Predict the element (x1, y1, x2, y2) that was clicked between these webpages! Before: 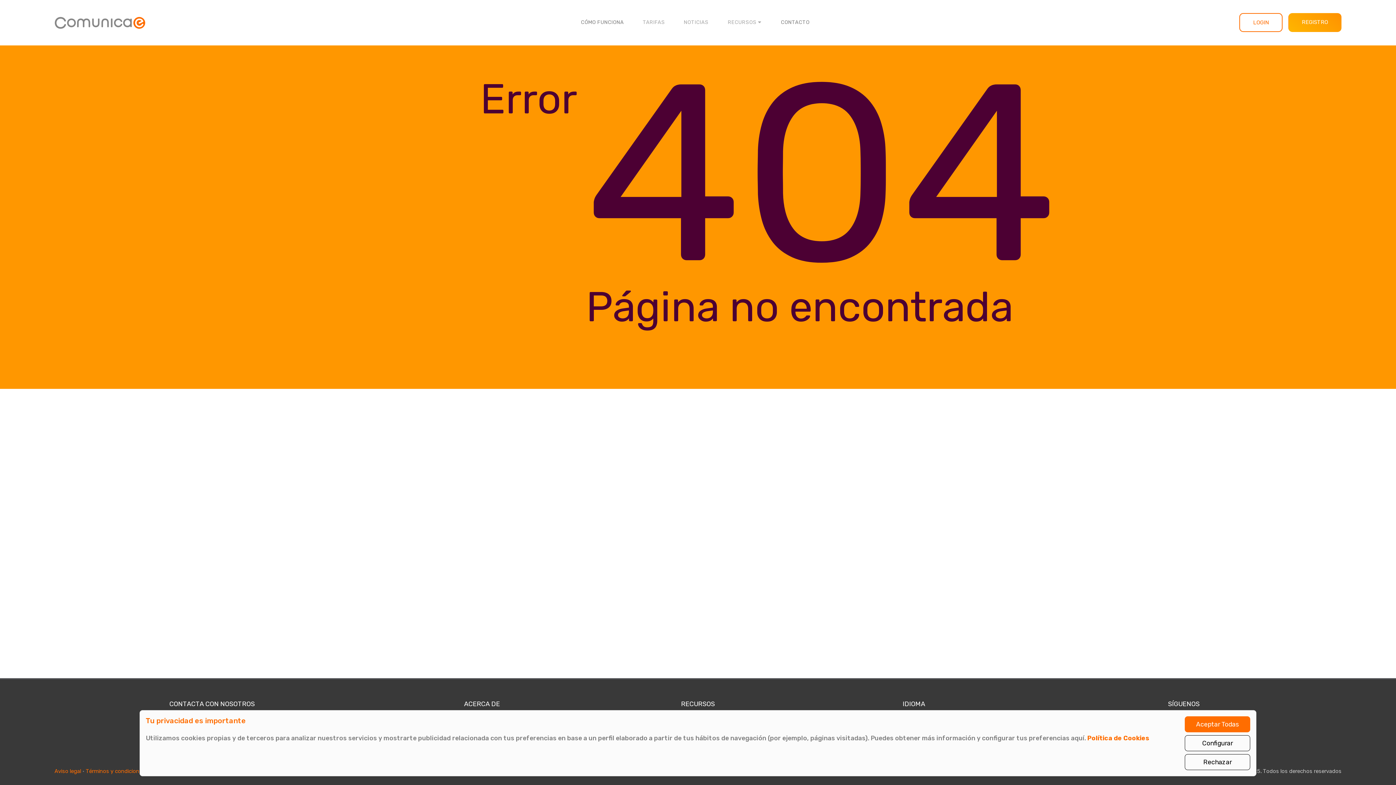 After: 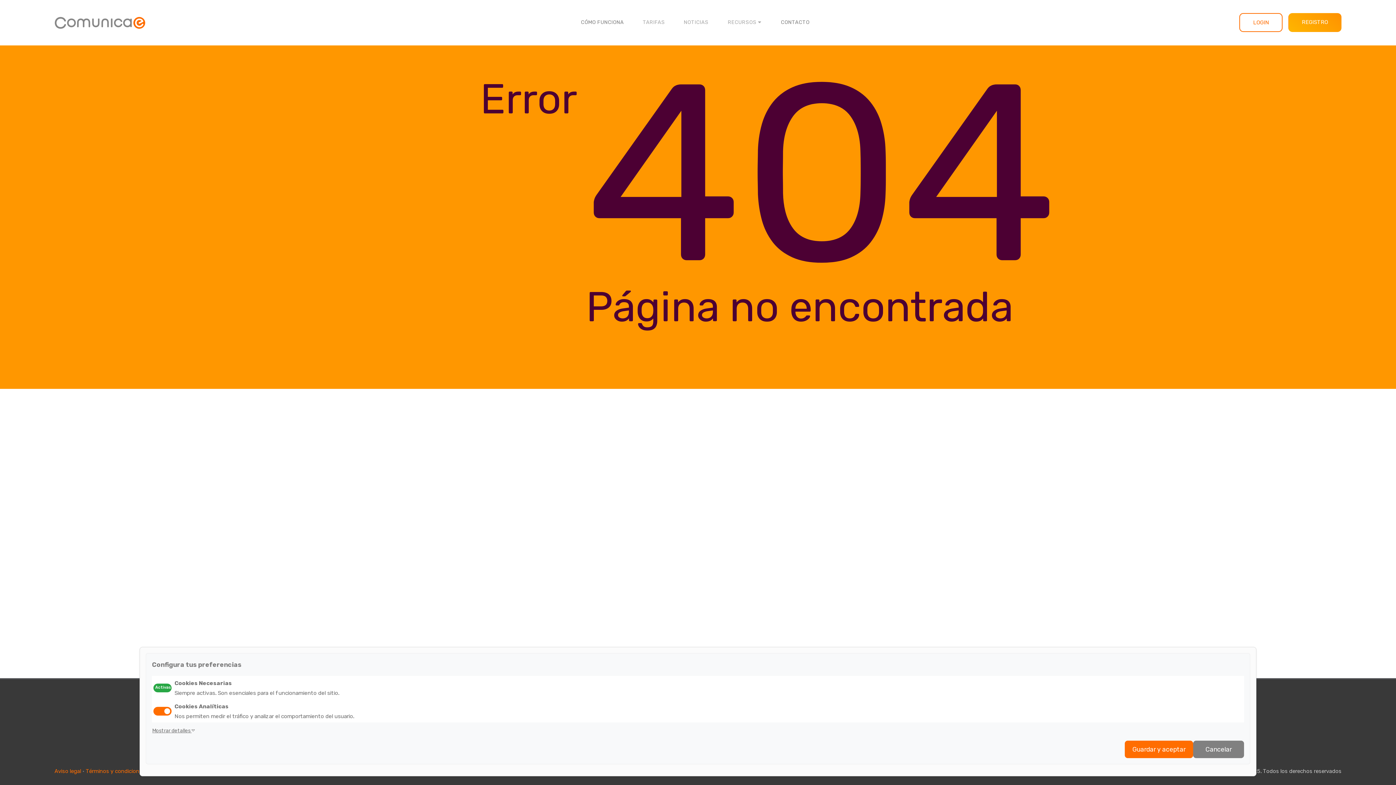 Action: label: Configurar bbox: (1185, 735, 1250, 751)